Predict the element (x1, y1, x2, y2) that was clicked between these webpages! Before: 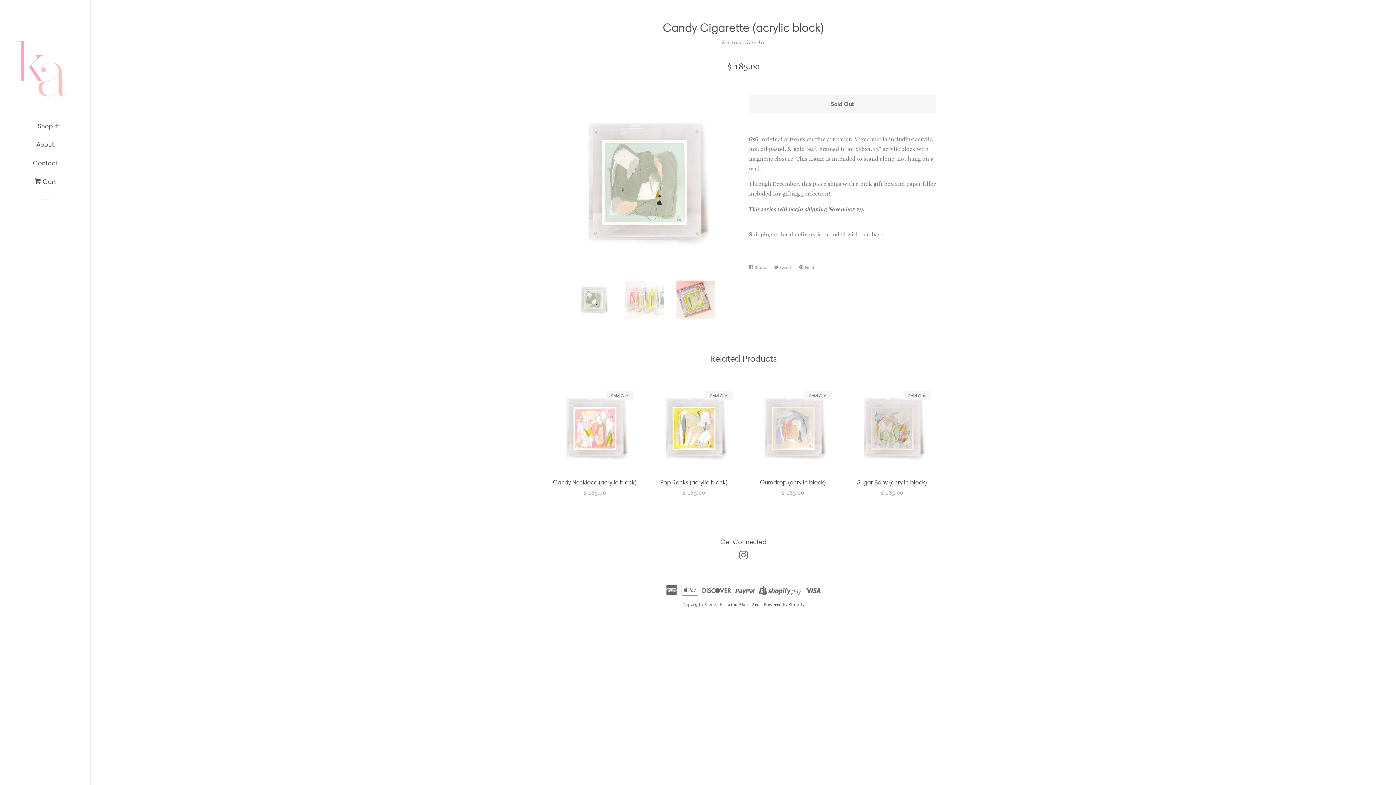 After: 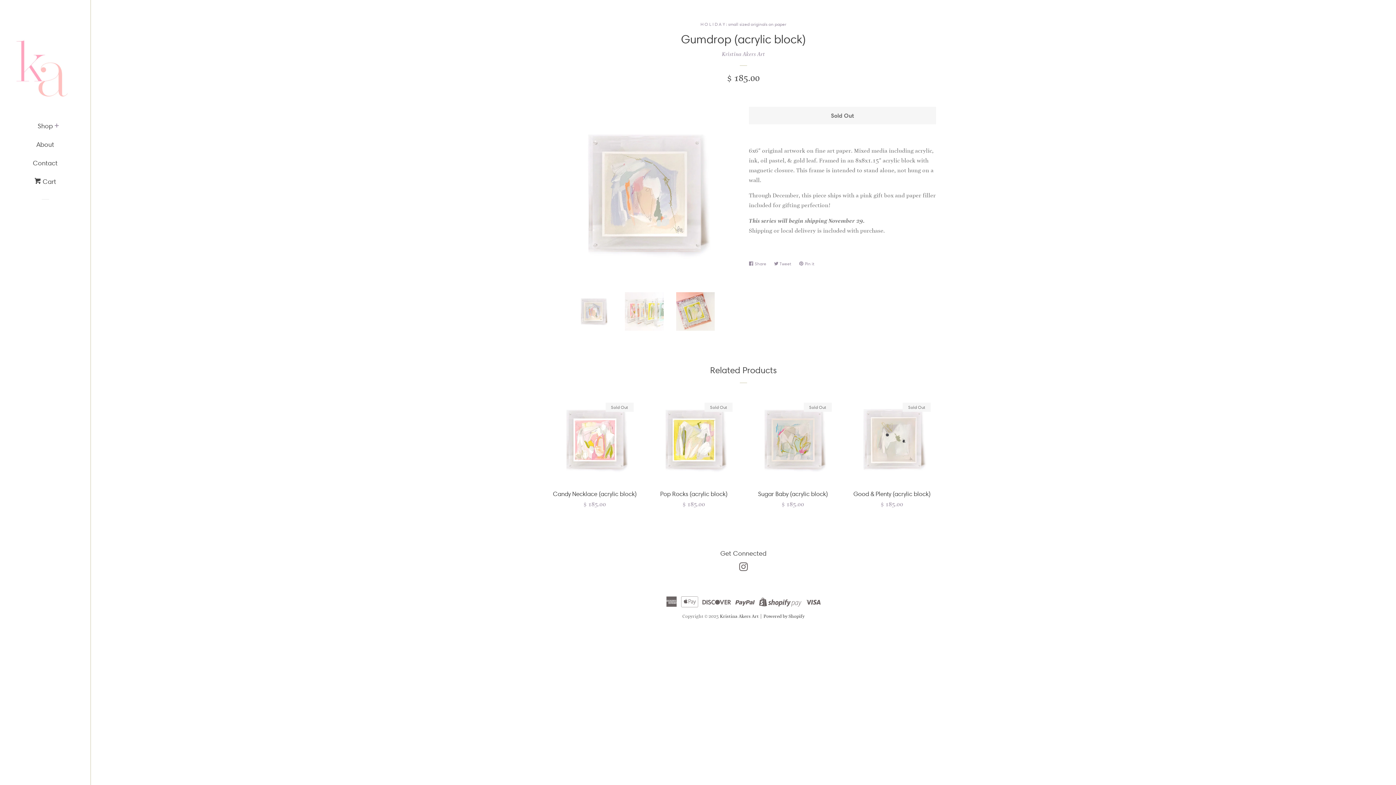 Action: label: Gumdrop (acrylic block)

Regular price
$ 185.00

Sold Out bbox: (749, 384, 837, 504)